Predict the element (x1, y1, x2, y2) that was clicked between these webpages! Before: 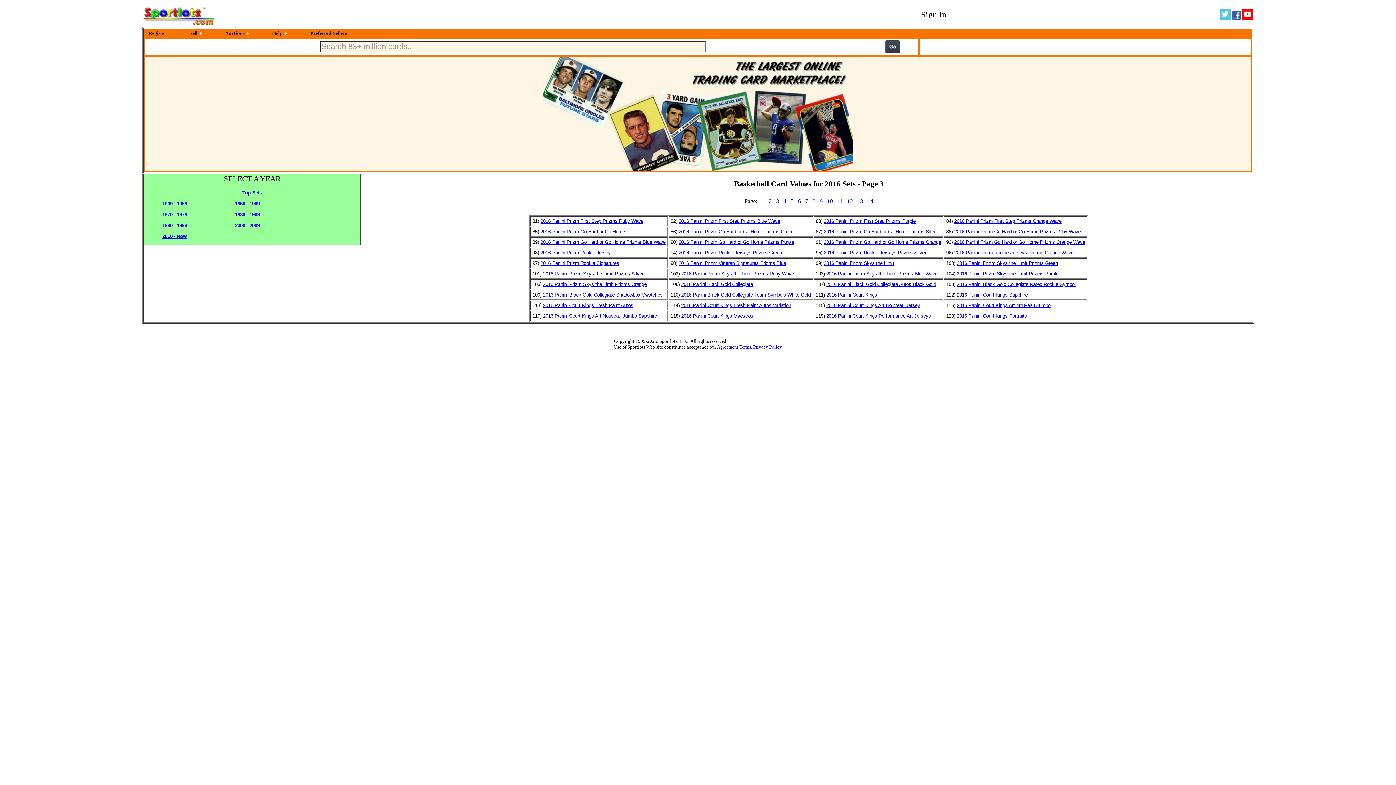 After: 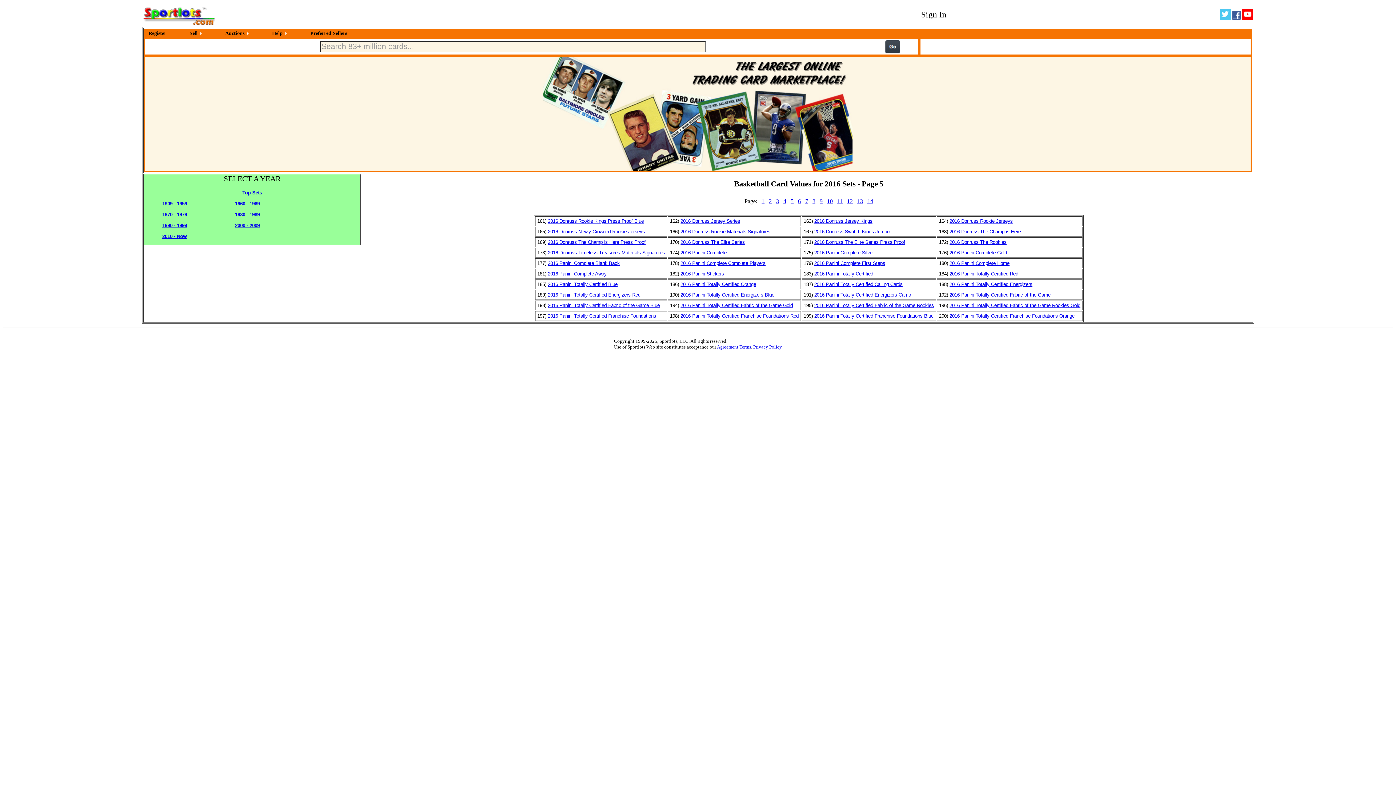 Action: bbox: (790, 198, 793, 204) label: 5